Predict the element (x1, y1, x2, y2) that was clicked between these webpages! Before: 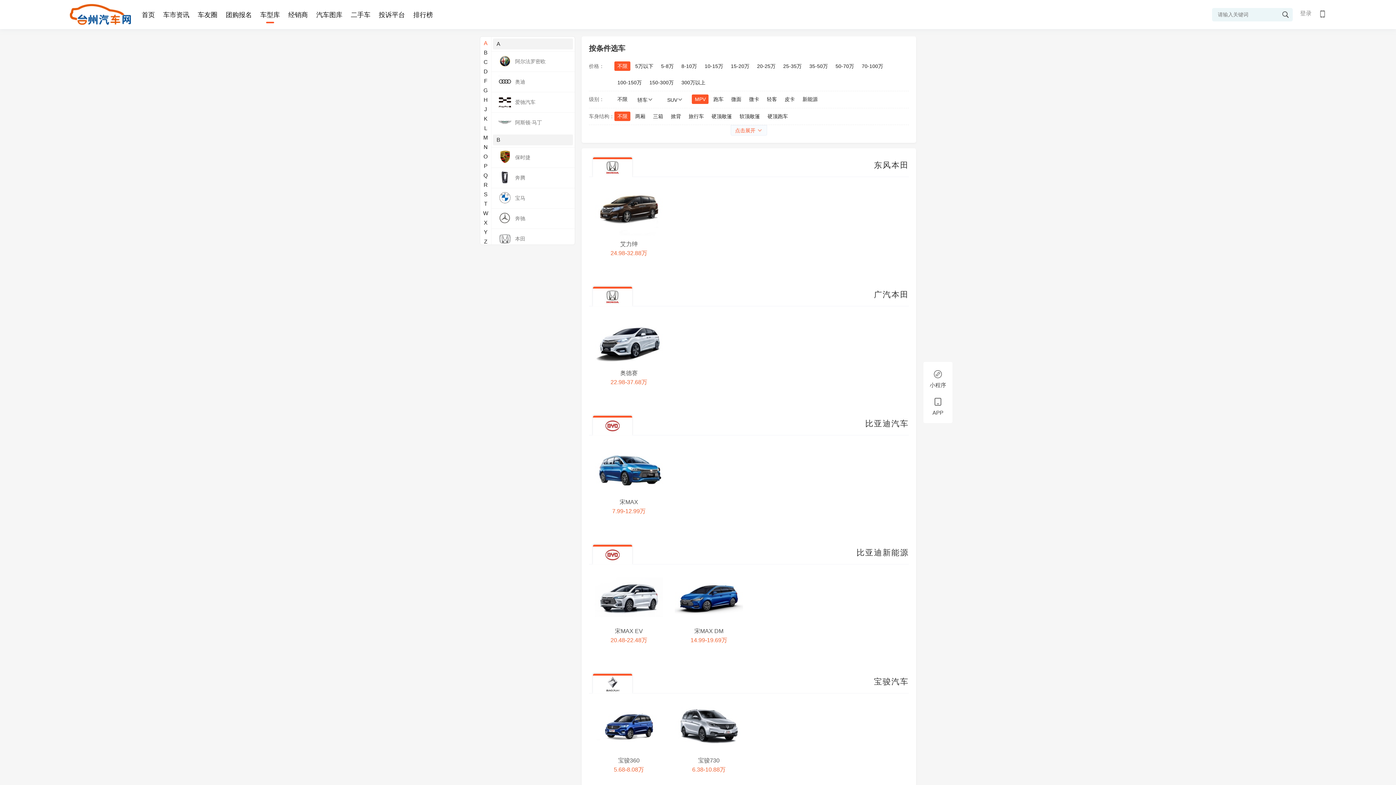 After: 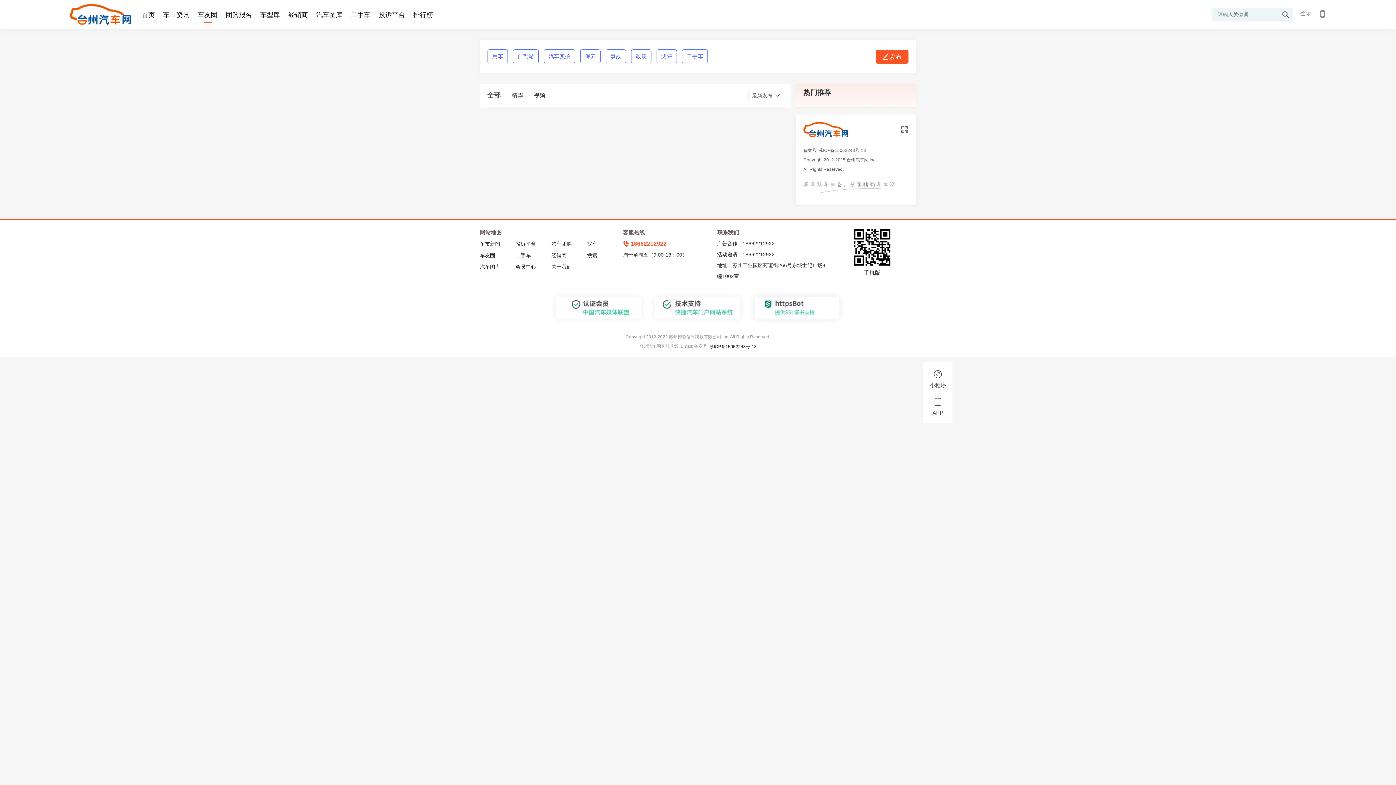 Action: label: 车友圈 bbox: (197, 10, 217, 19)